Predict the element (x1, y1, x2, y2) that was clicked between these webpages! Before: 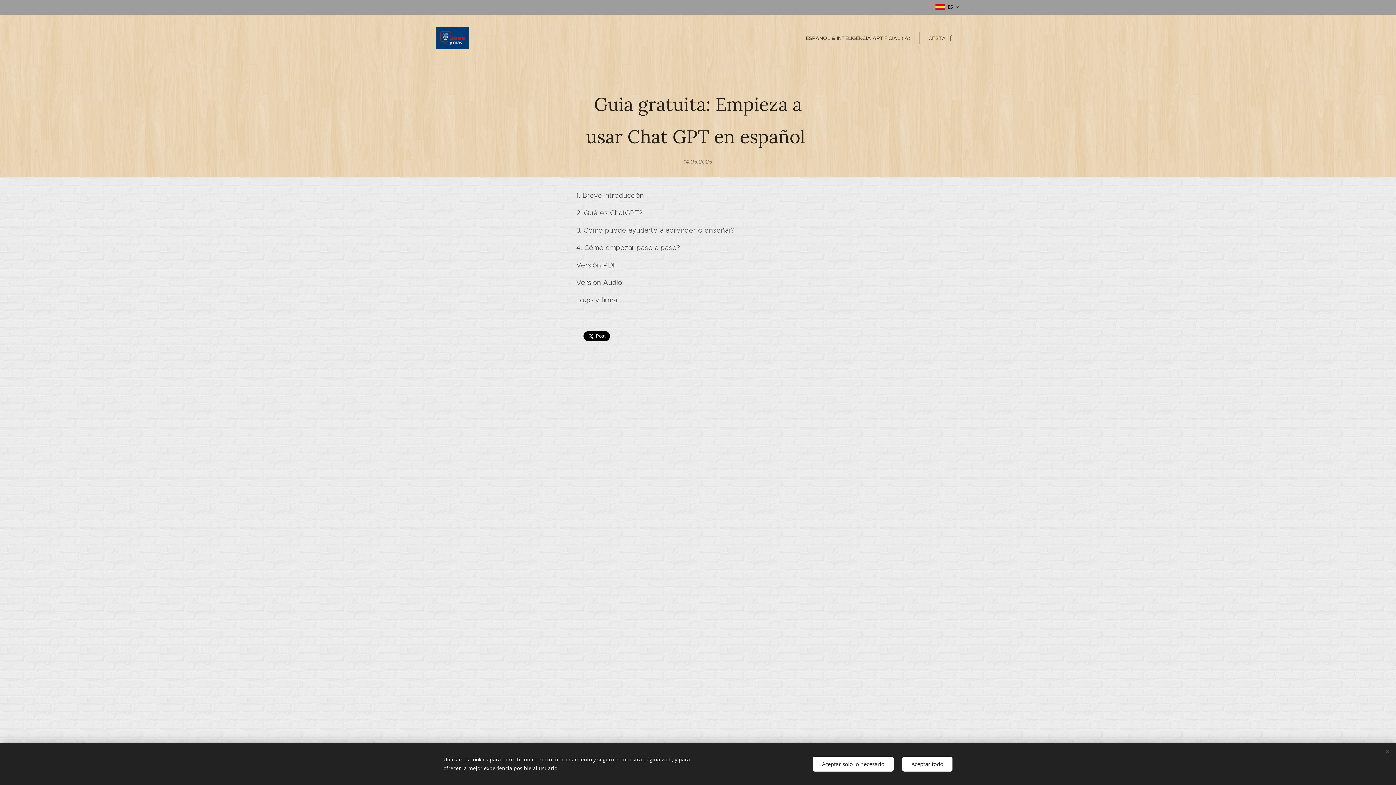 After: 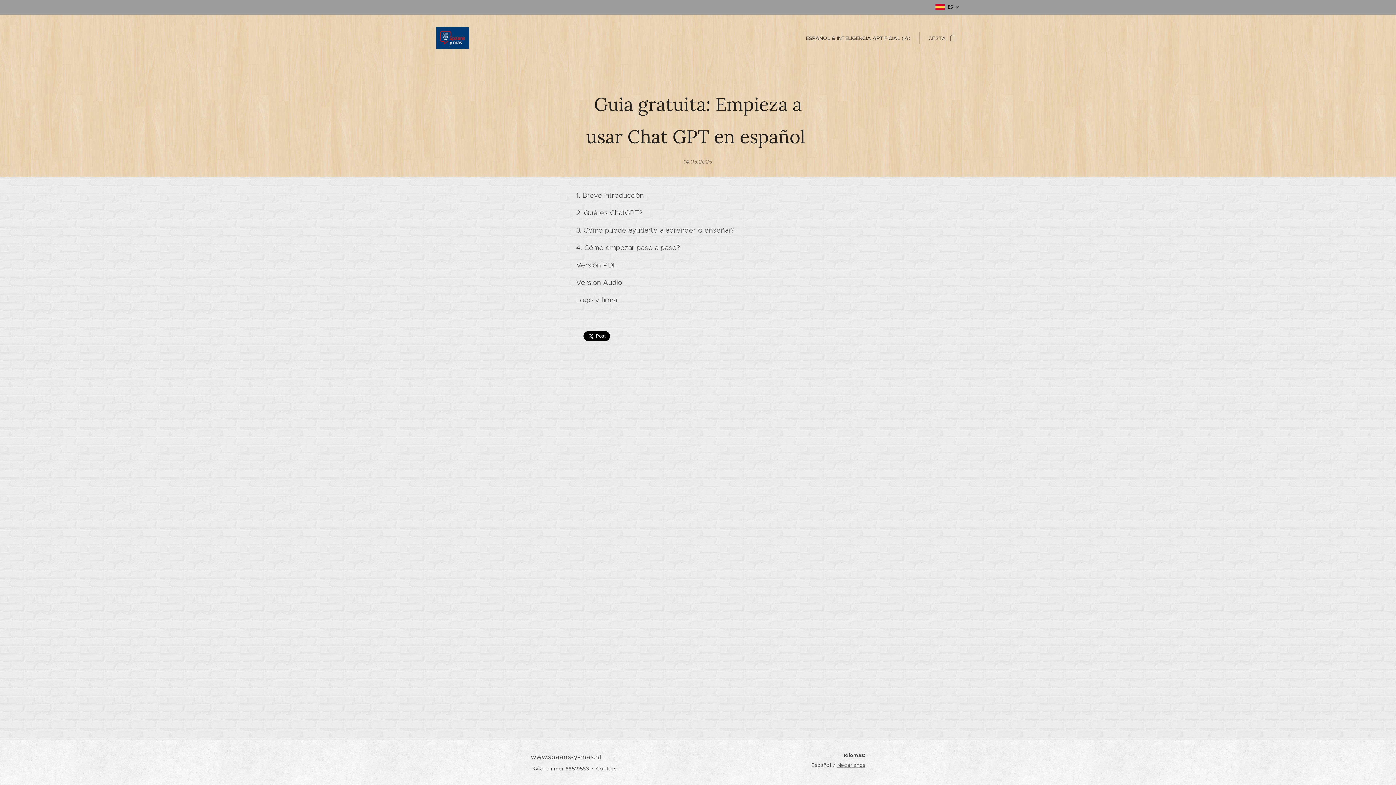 Action: bbox: (813, 756, 893, 771) label: Aceptar solo lo necesario